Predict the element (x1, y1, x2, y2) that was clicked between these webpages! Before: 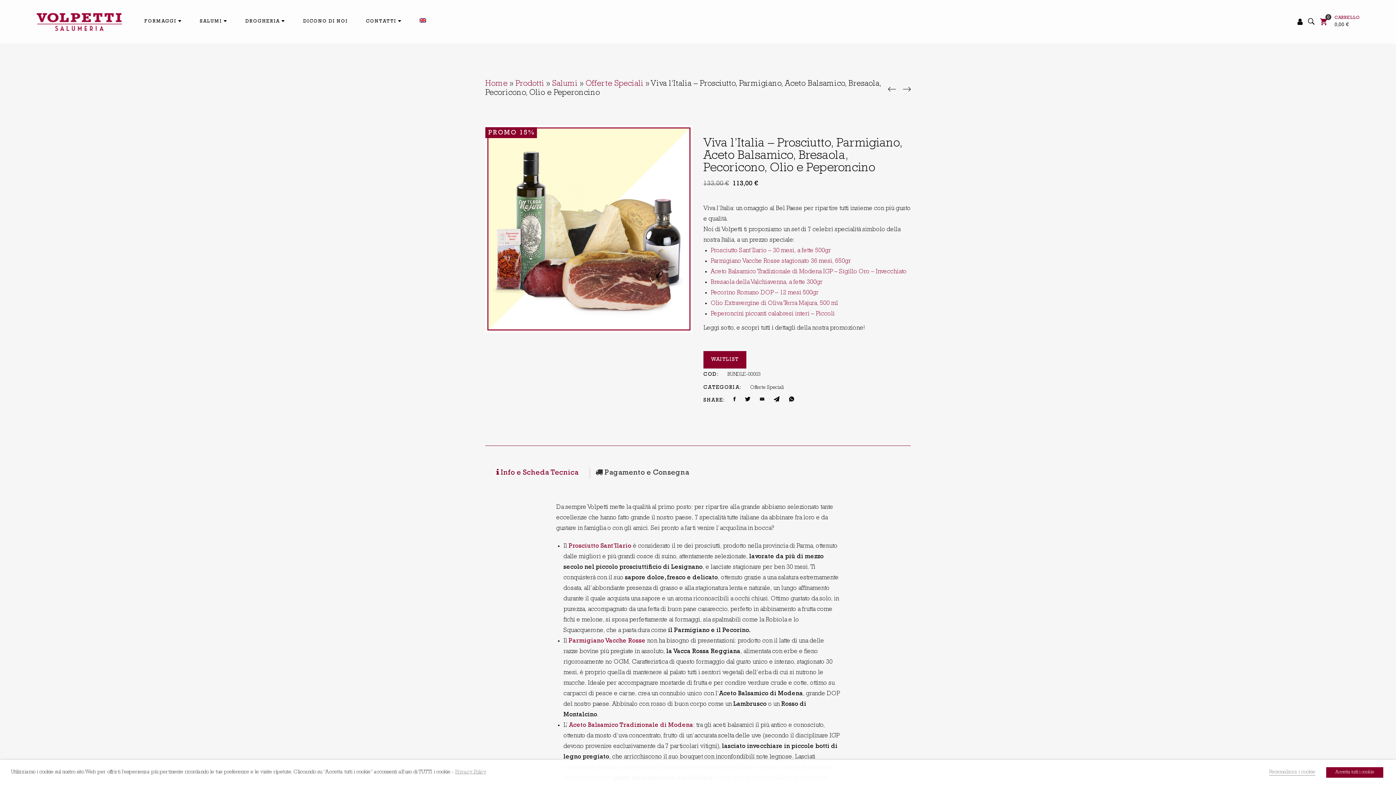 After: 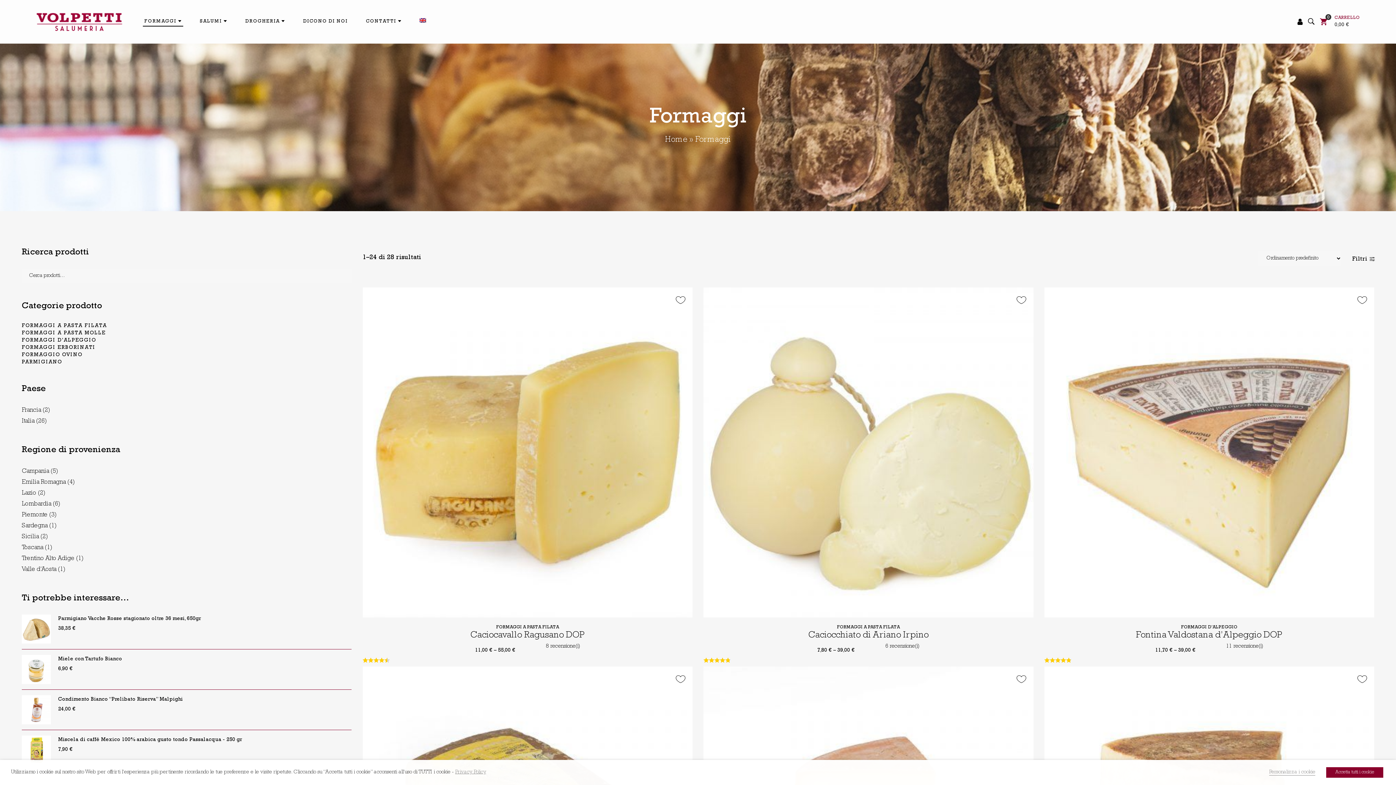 Action: label: FORMAGGI bbox: (144, 13, 181, 29)